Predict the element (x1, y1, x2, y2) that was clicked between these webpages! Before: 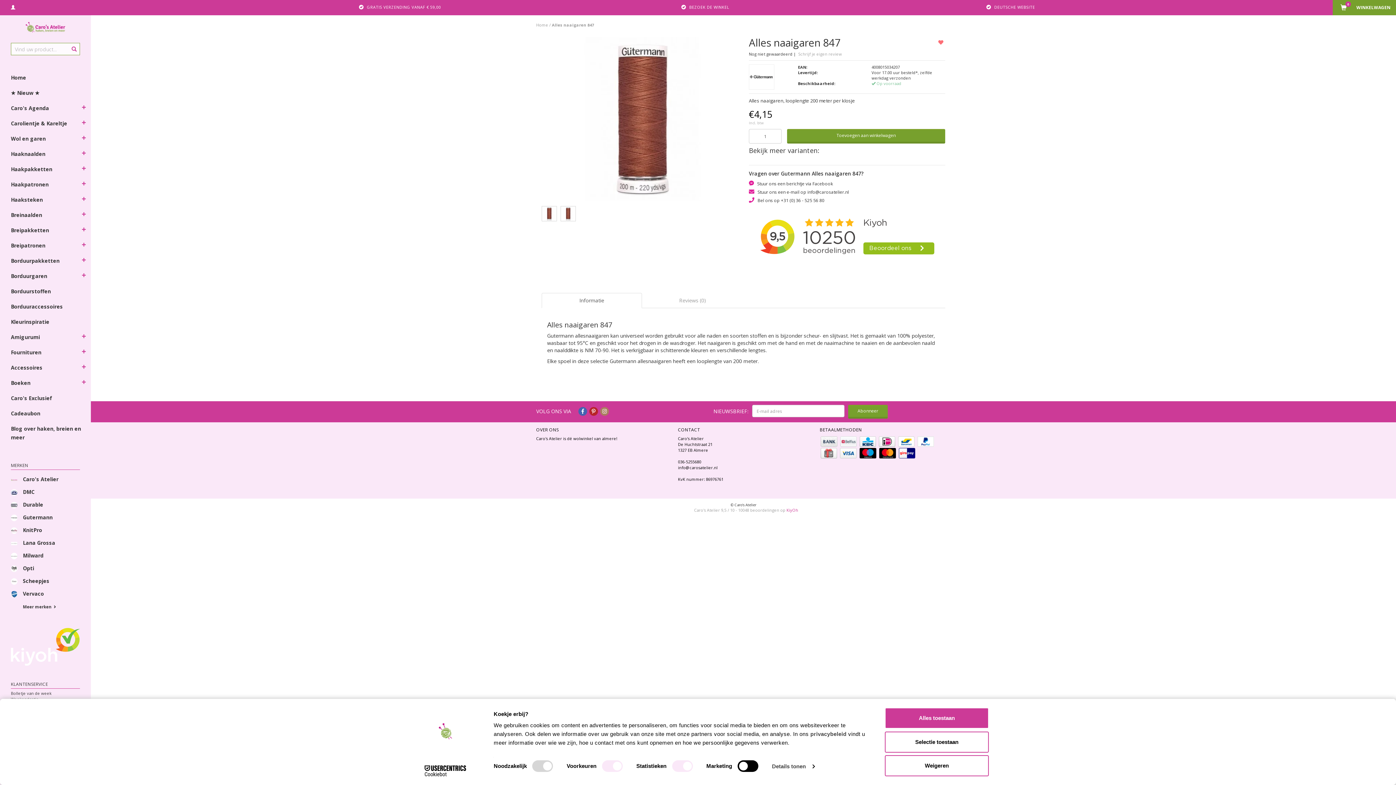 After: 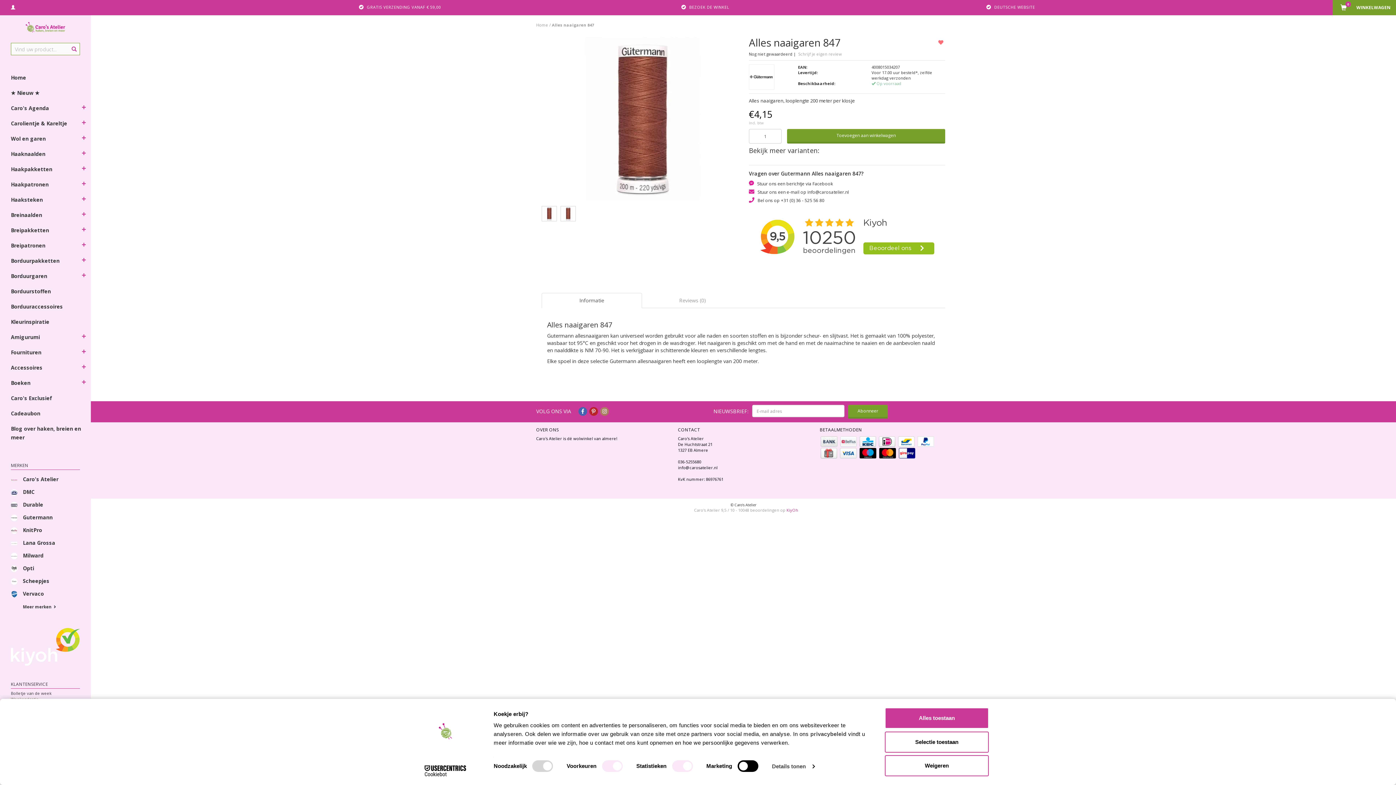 Action: label:  Bel ons op +31 (0) 36 - 525 56 80 bbox: (749, 196, 824, 203)